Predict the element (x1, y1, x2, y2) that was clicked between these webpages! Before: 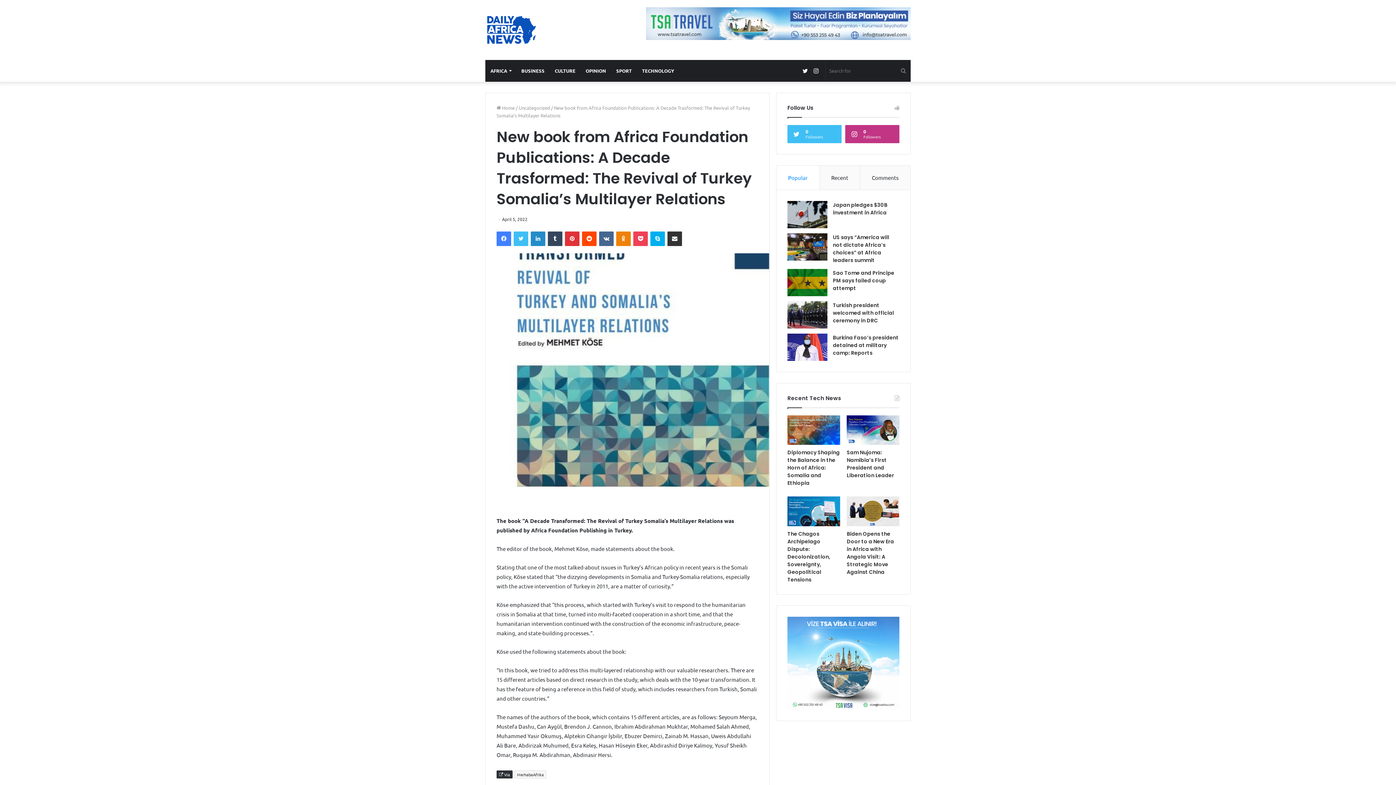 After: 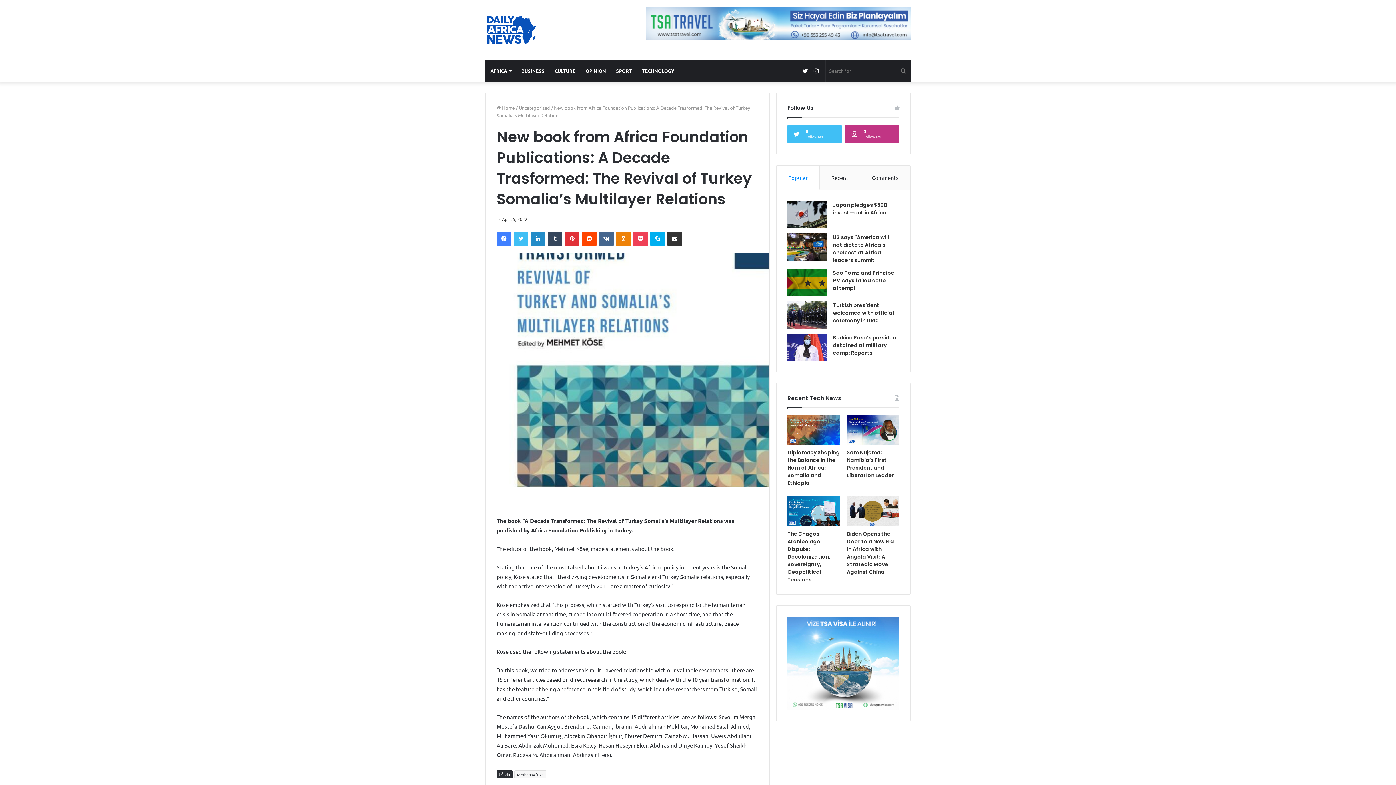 Action: bbox: (776, 165, 819, 189) label: Popular